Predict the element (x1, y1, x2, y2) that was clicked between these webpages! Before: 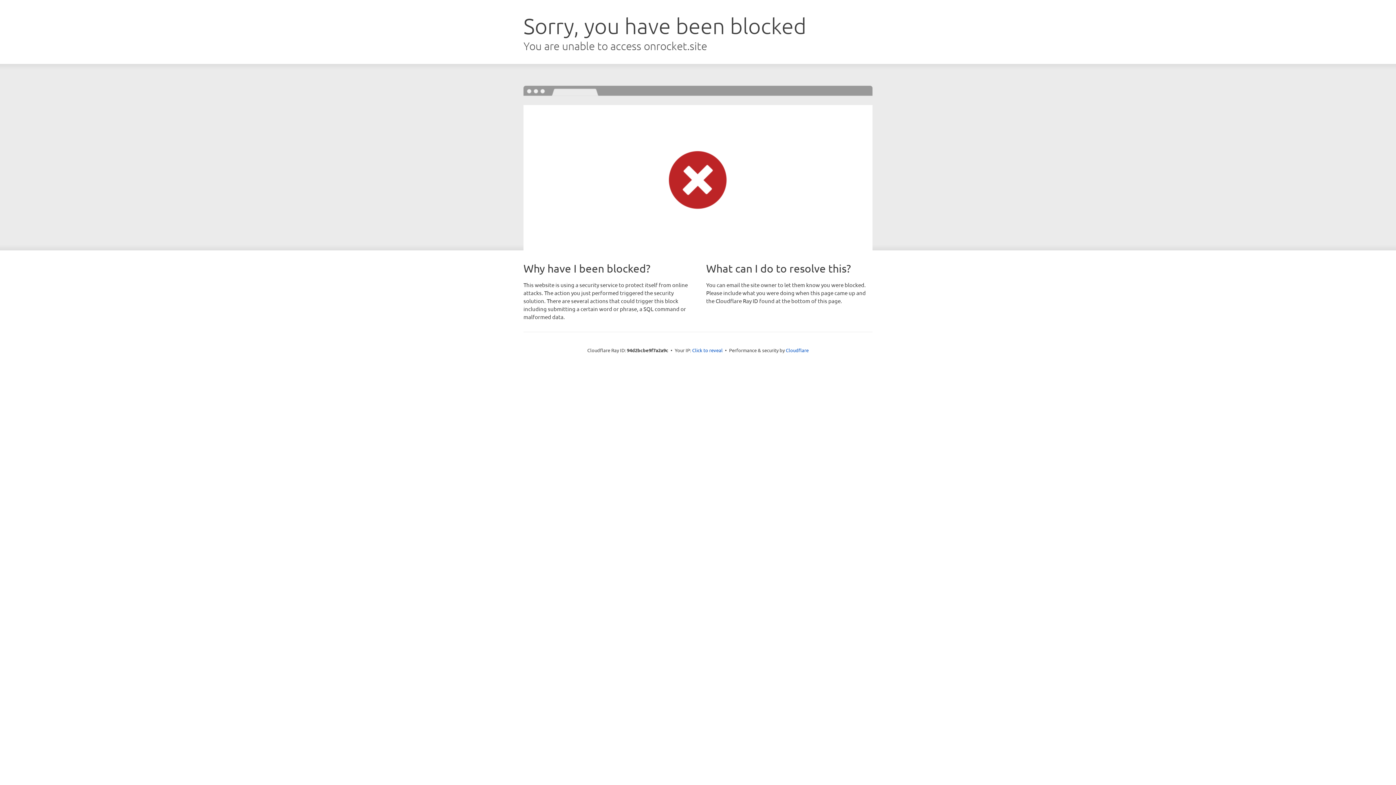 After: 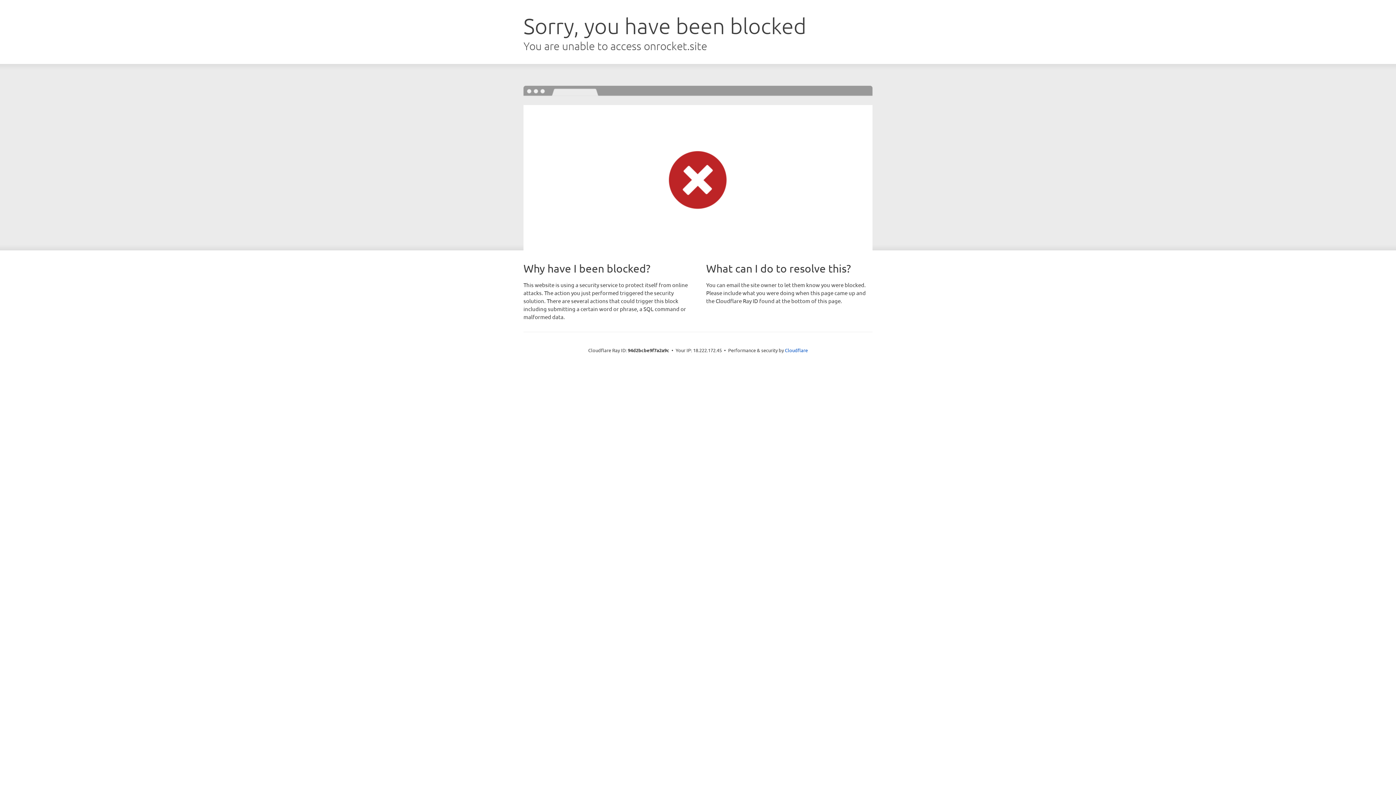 Action: bbox: (692, 346, 722, 353) label: Click to reveal